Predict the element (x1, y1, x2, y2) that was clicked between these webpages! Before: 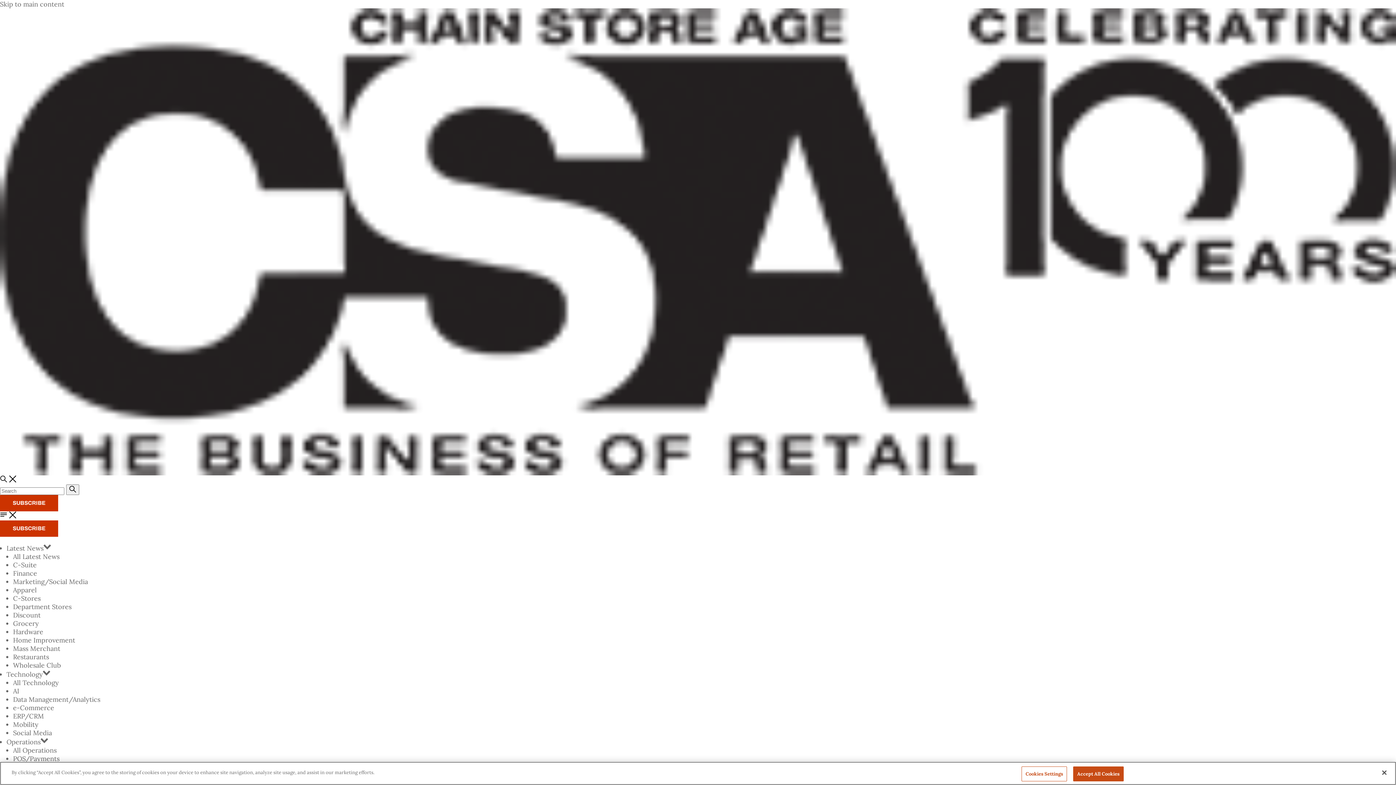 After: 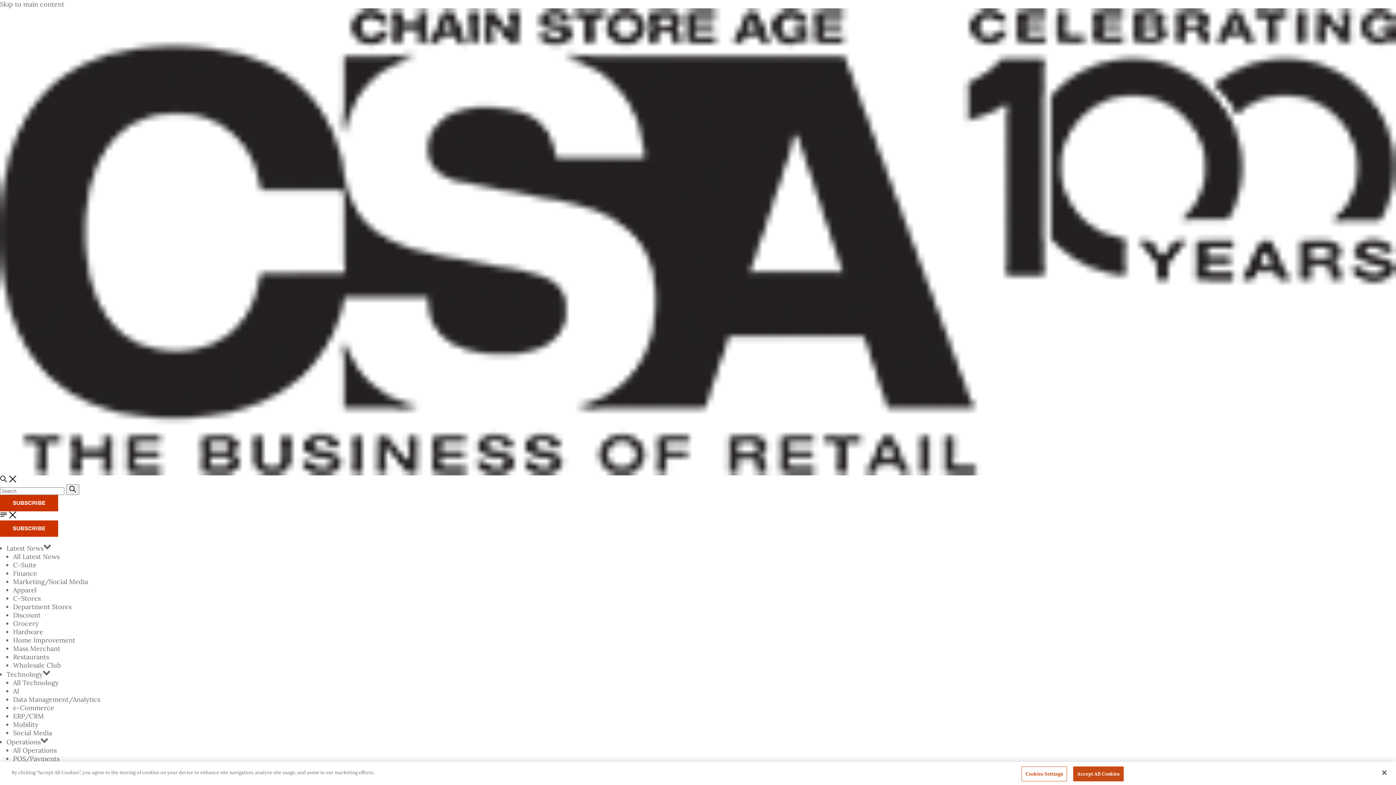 Action: bbox: (6, 544, 43, 552) label: Latest News